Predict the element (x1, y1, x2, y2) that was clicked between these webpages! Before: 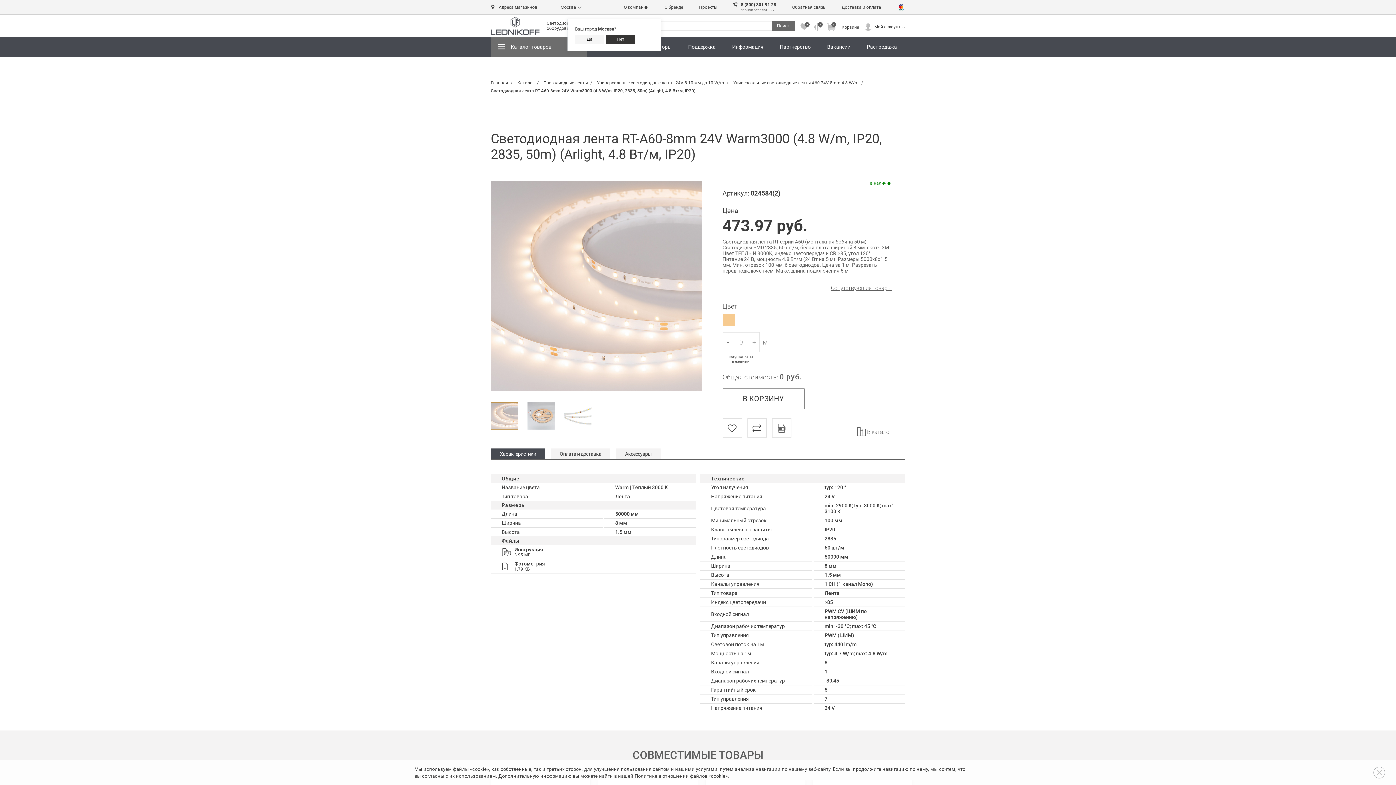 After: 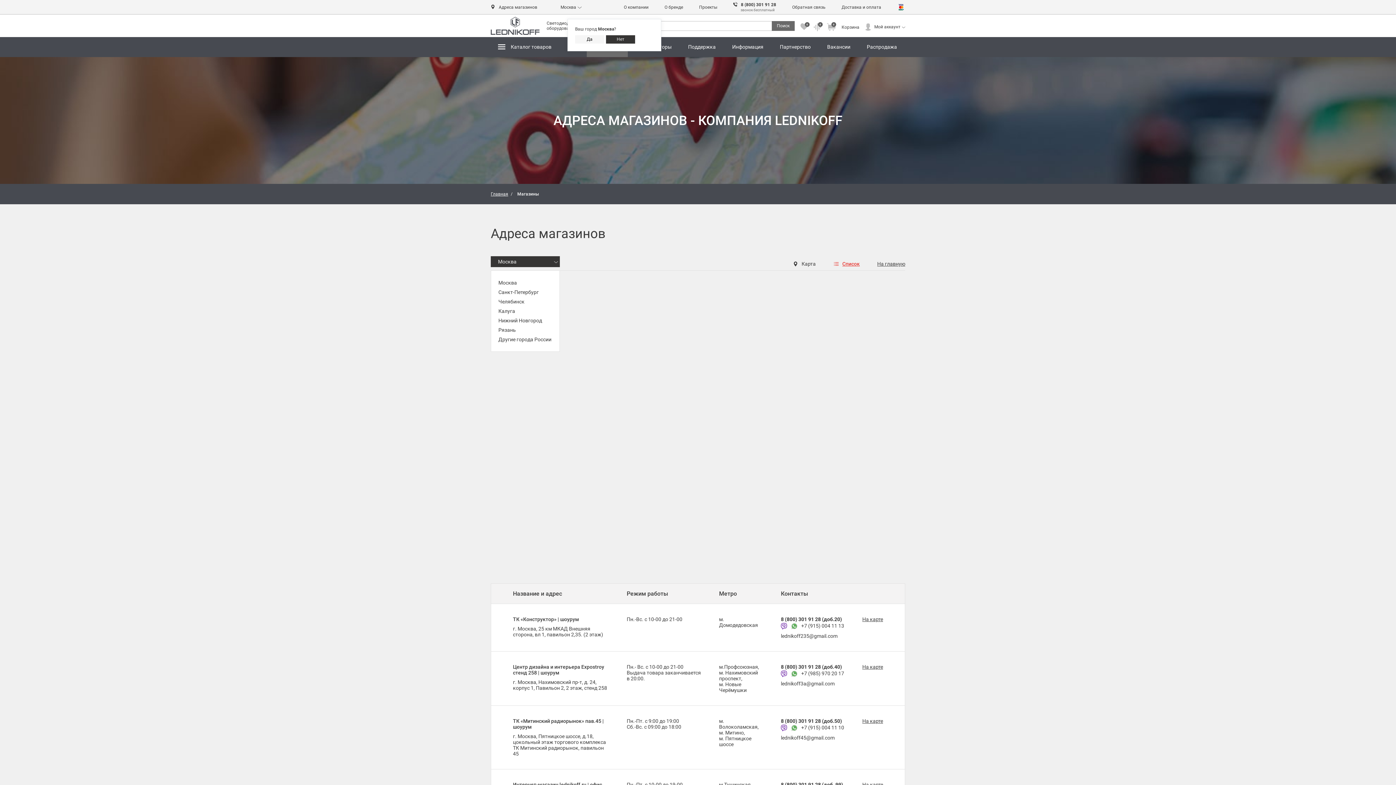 Action: bbox: (498, 4, 537, 9) label: Адреса магазинов